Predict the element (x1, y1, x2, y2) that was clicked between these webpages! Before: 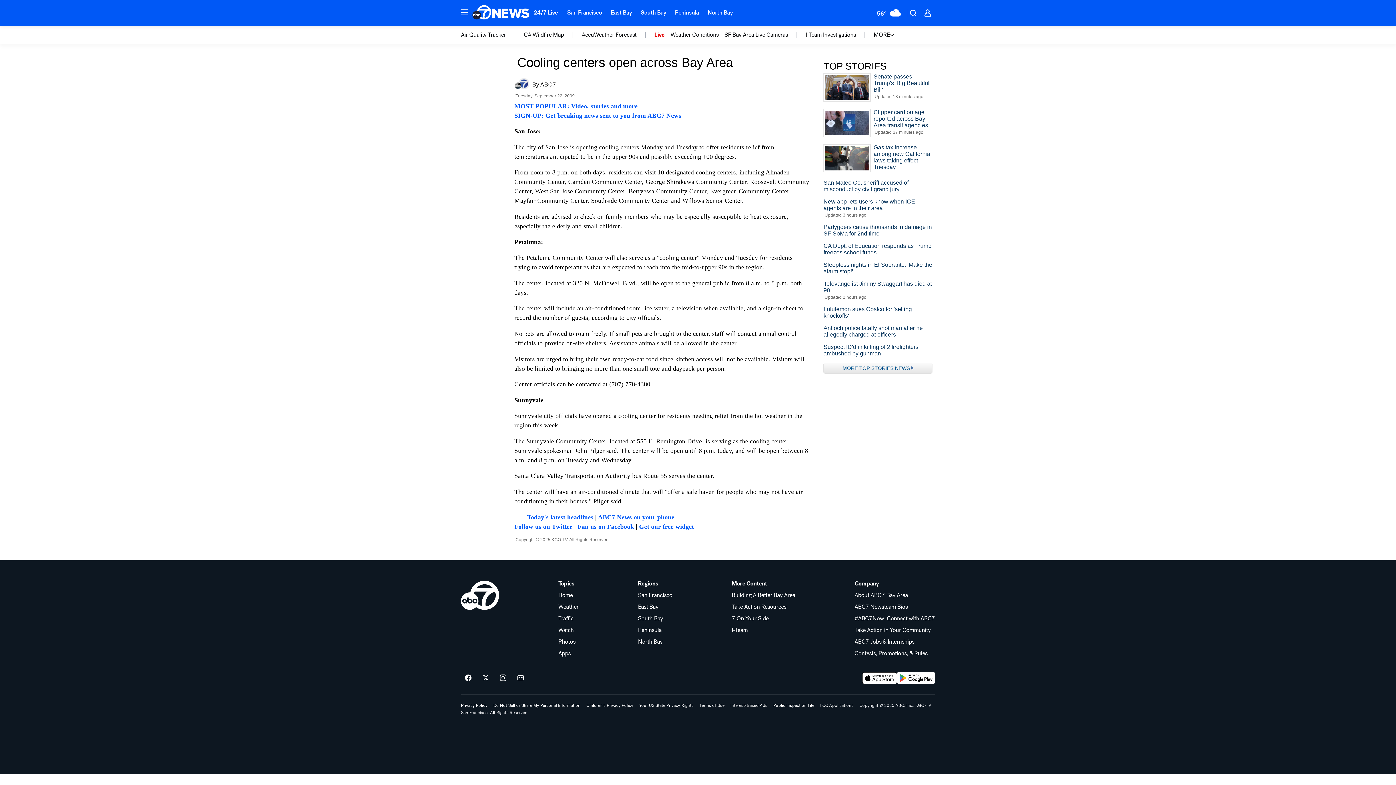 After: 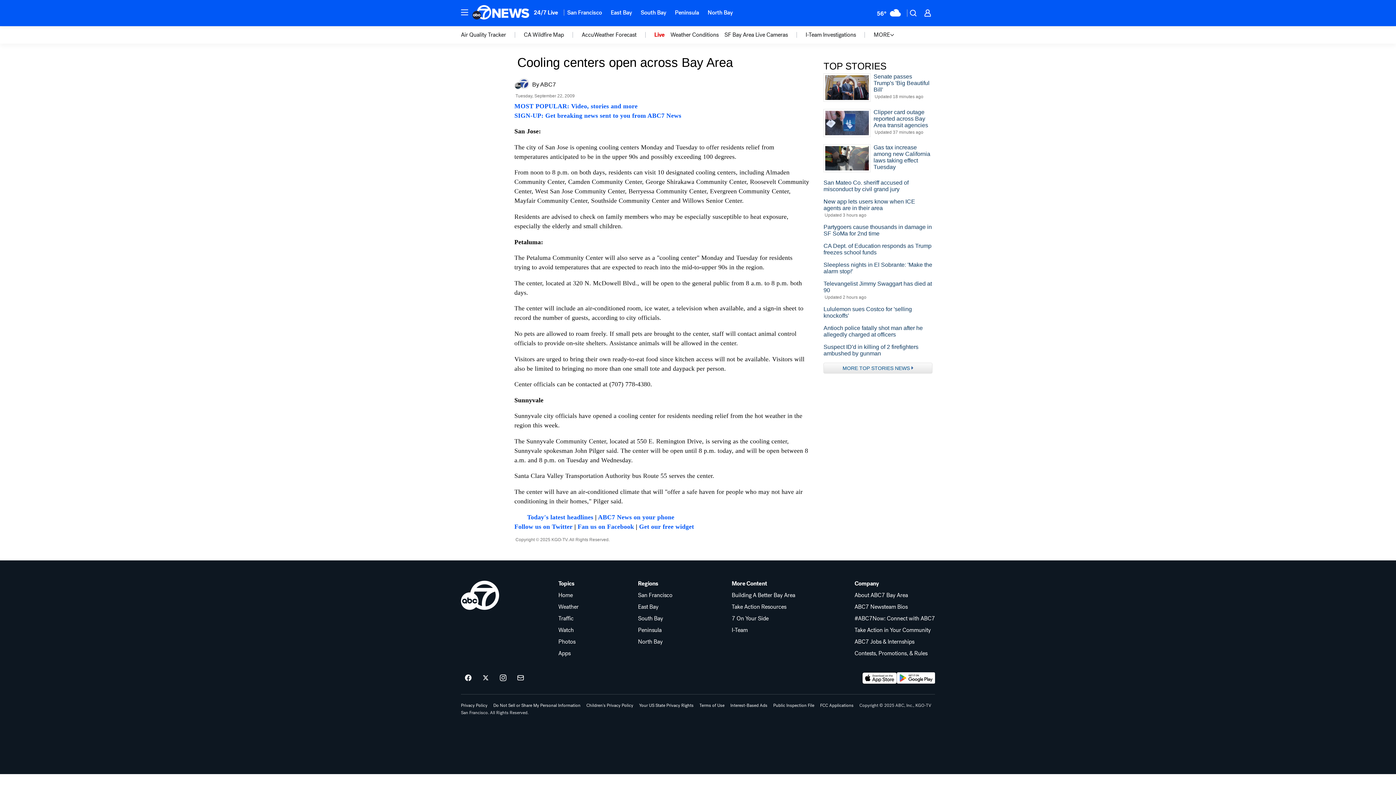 Action: label: Company bbox: (854, 581, 935, 586)